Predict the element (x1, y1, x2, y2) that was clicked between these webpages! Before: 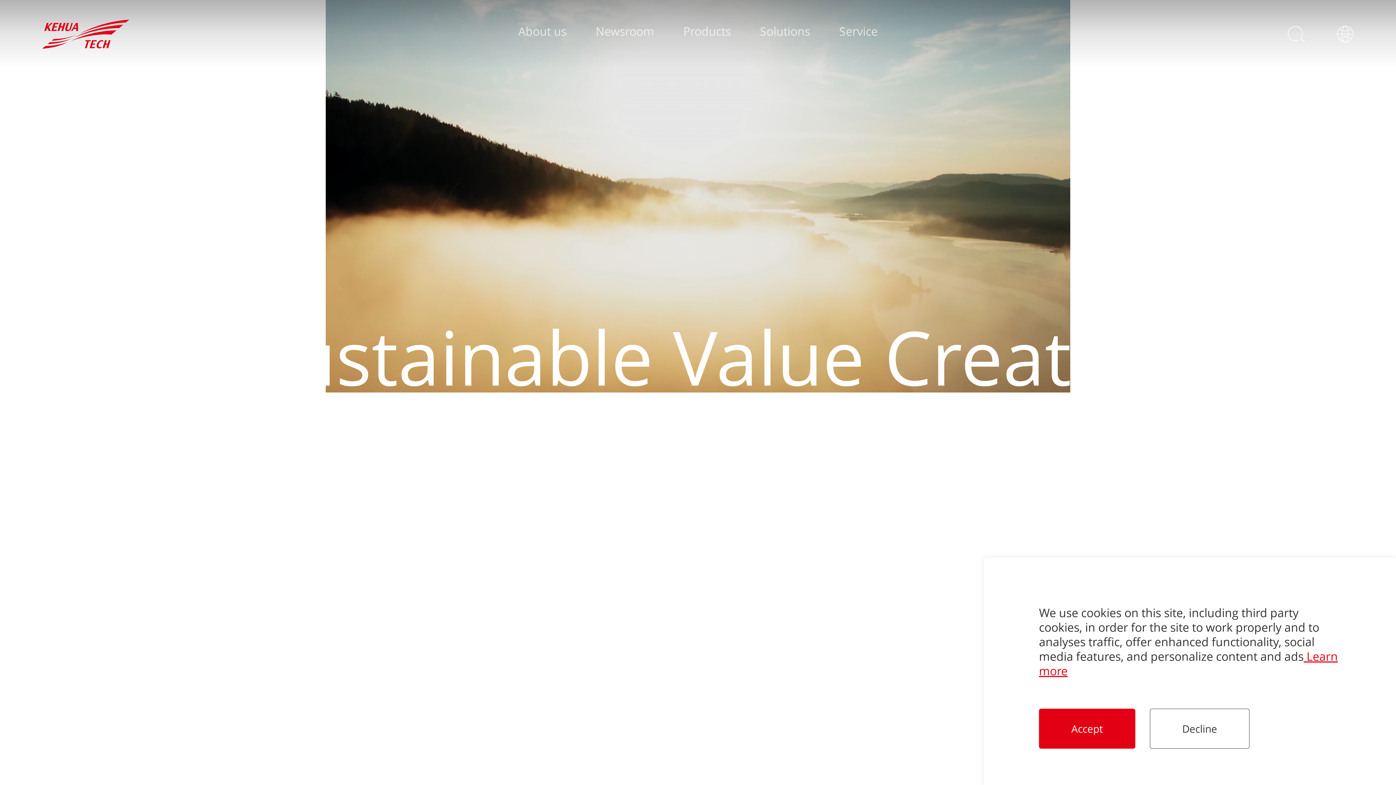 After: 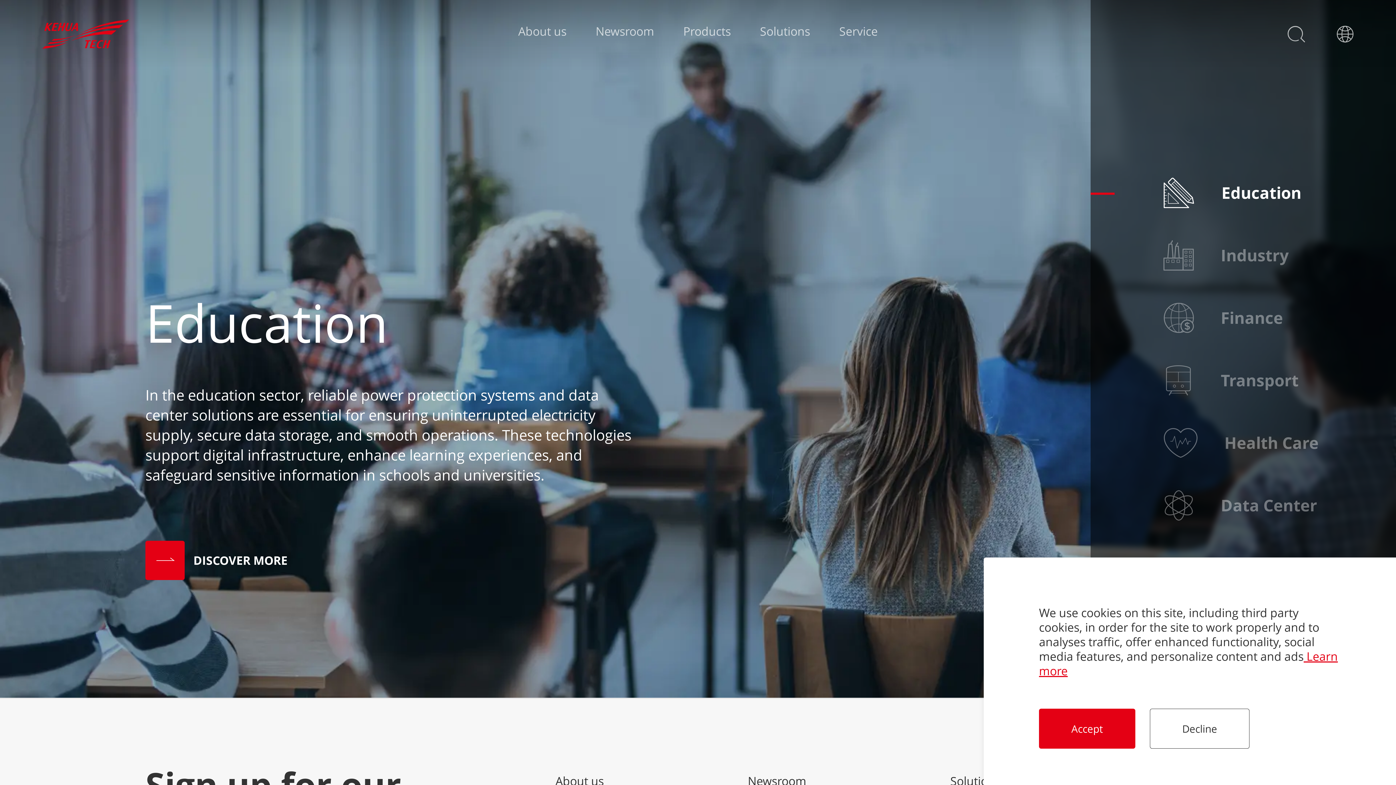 Action: label: Solutions bbox: (760, 23, 810, 38)